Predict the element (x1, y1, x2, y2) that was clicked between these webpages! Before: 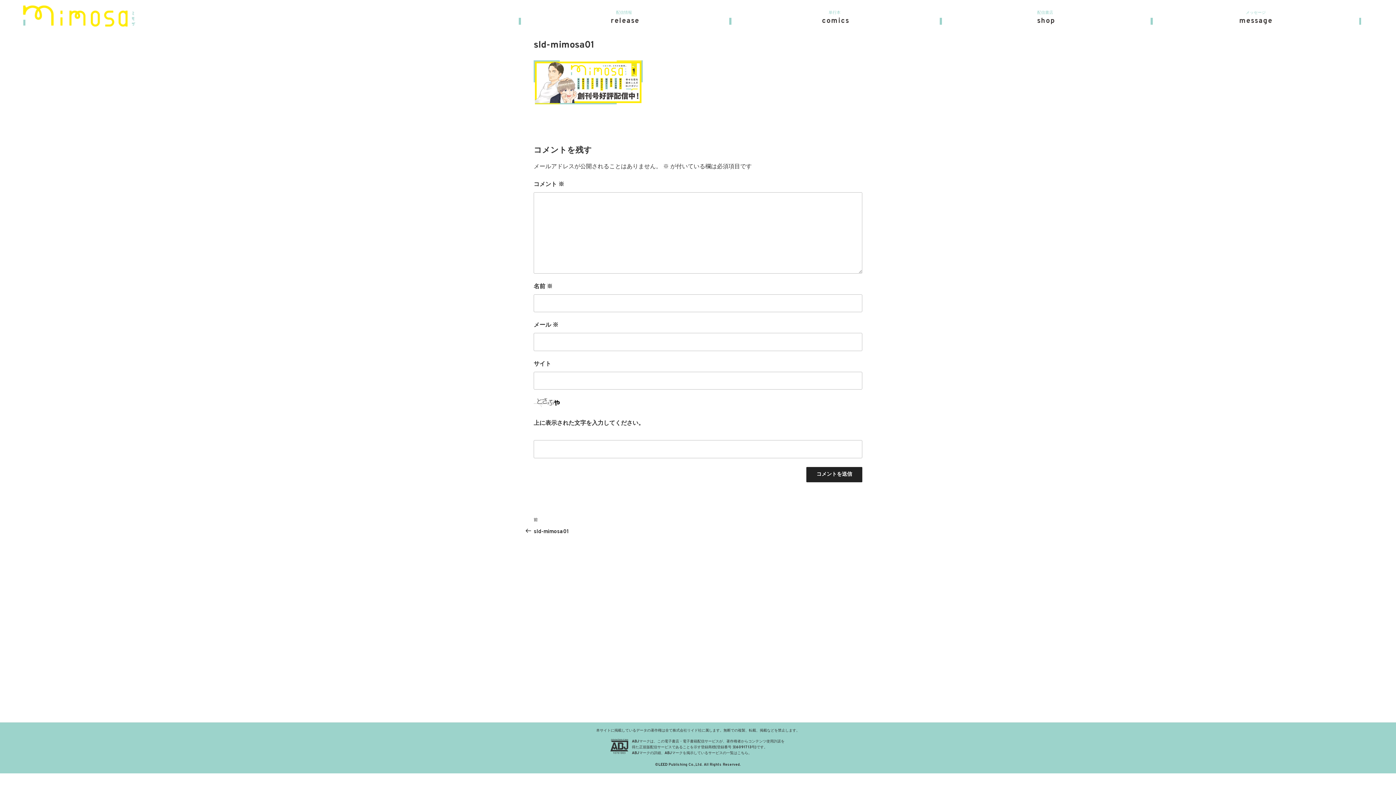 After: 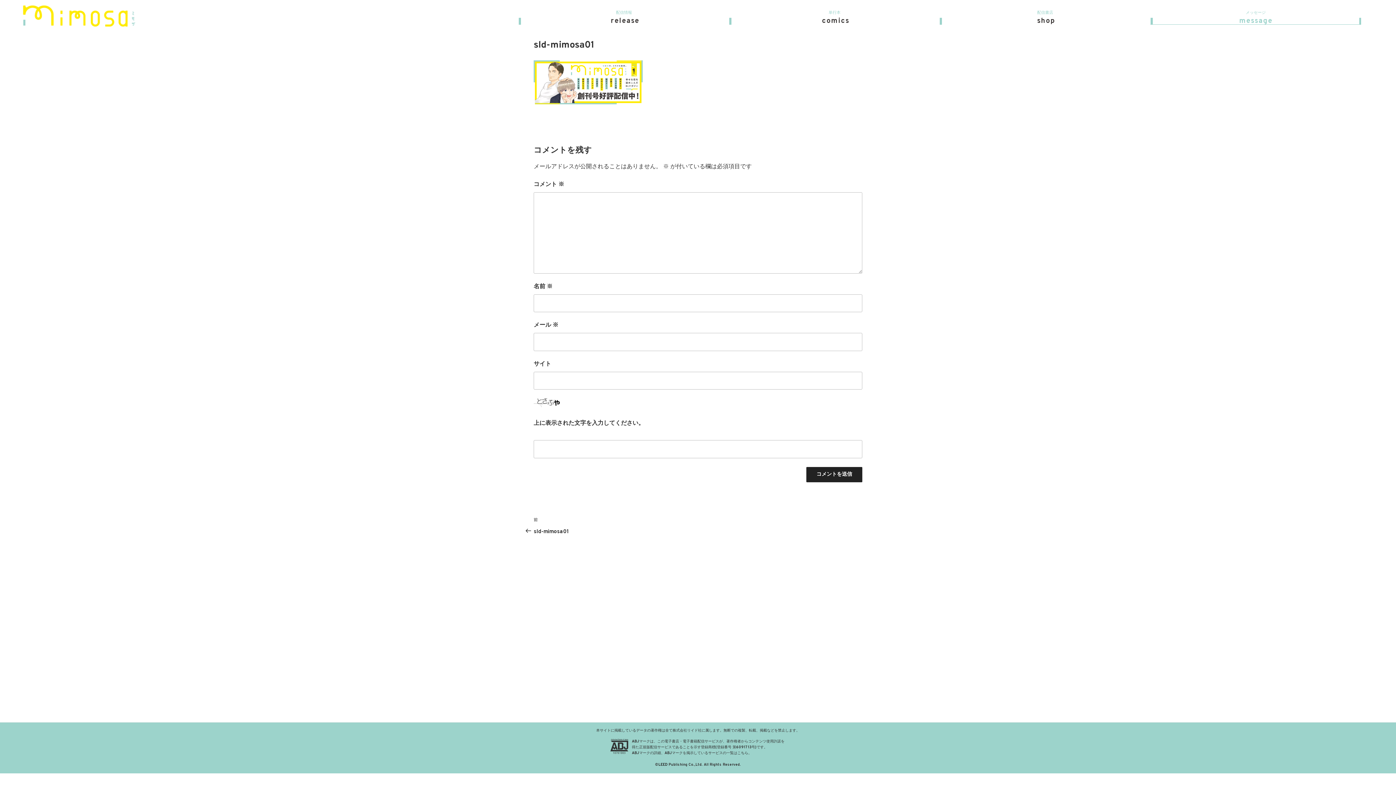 Action: label: メッセージ
message bbox: (1150, 10, 1361, 24)